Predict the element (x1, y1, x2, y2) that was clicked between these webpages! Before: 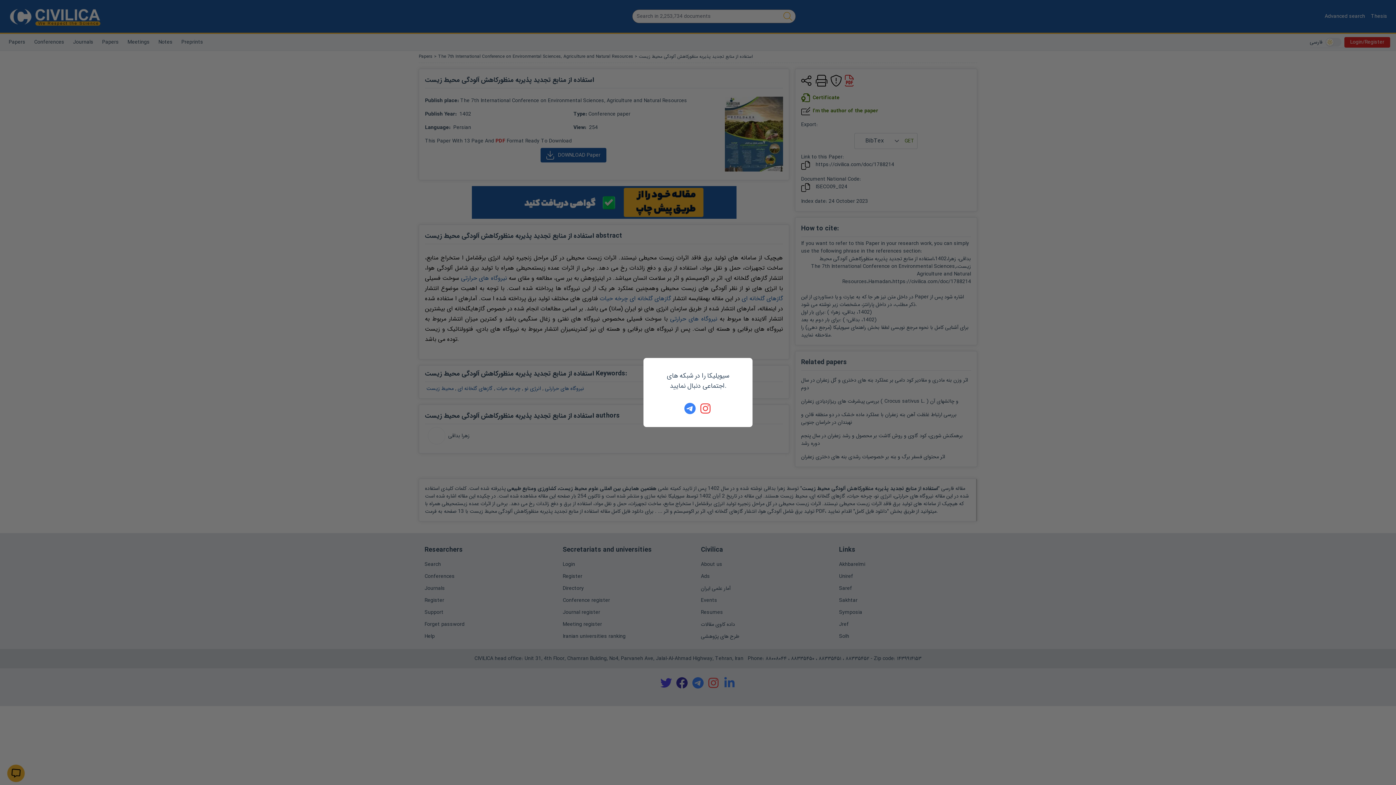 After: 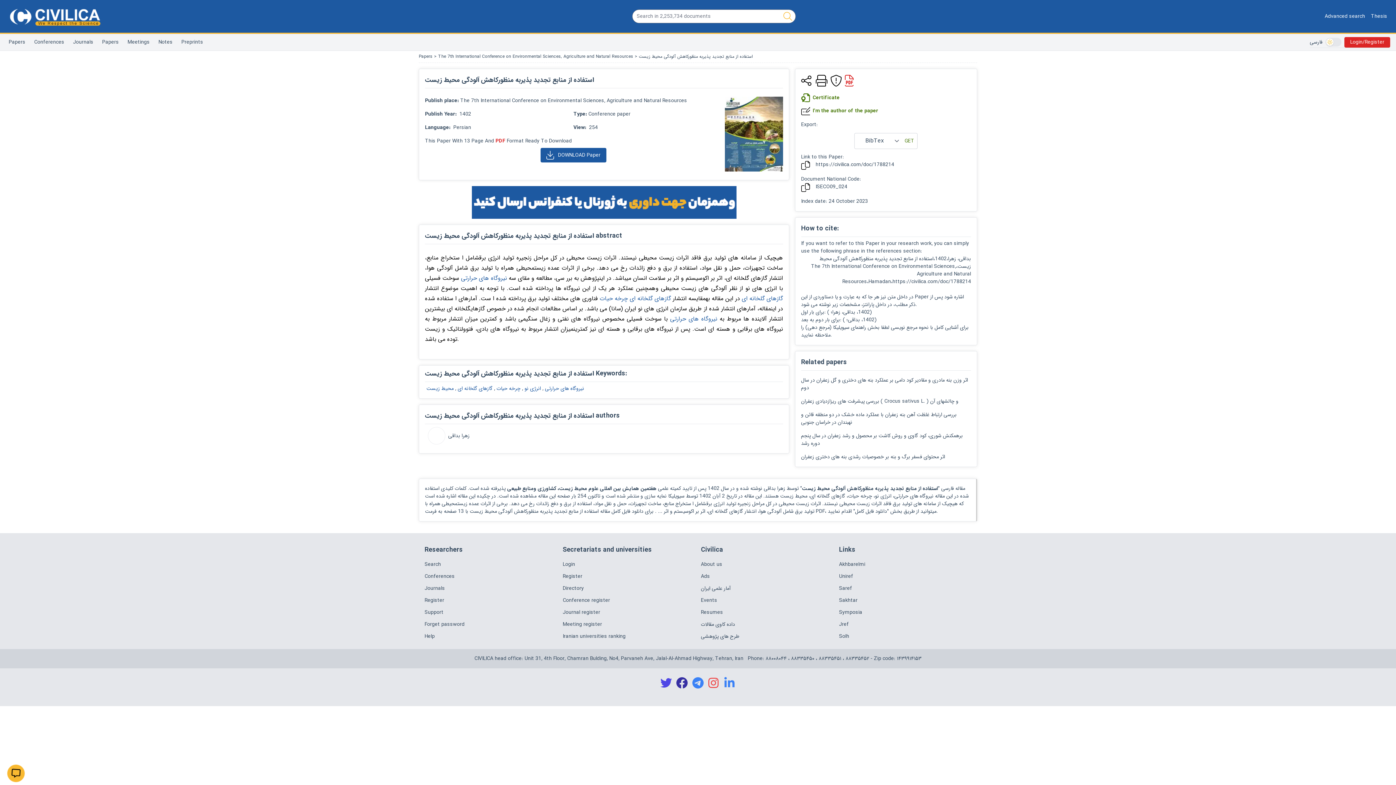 Action: bbox: (700, 402, 712, 414)